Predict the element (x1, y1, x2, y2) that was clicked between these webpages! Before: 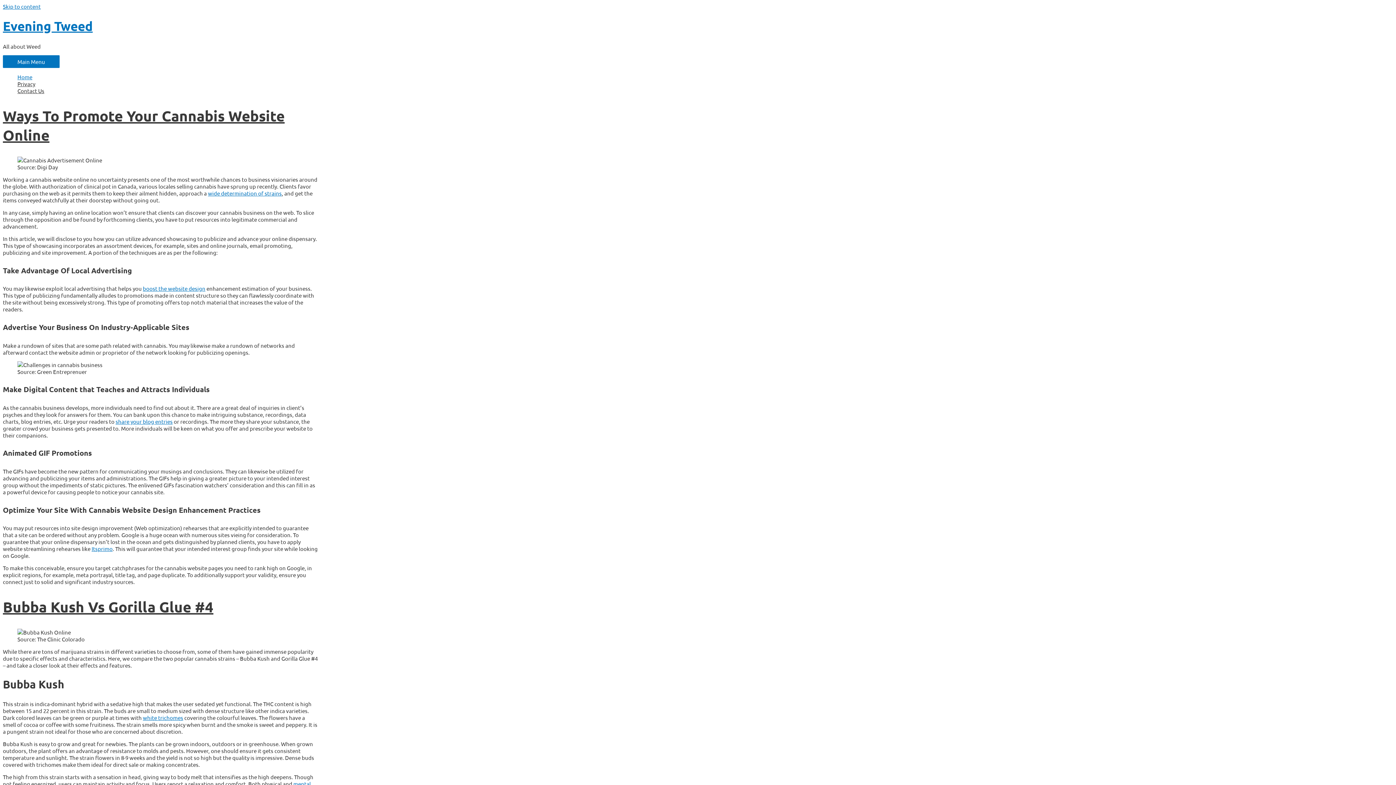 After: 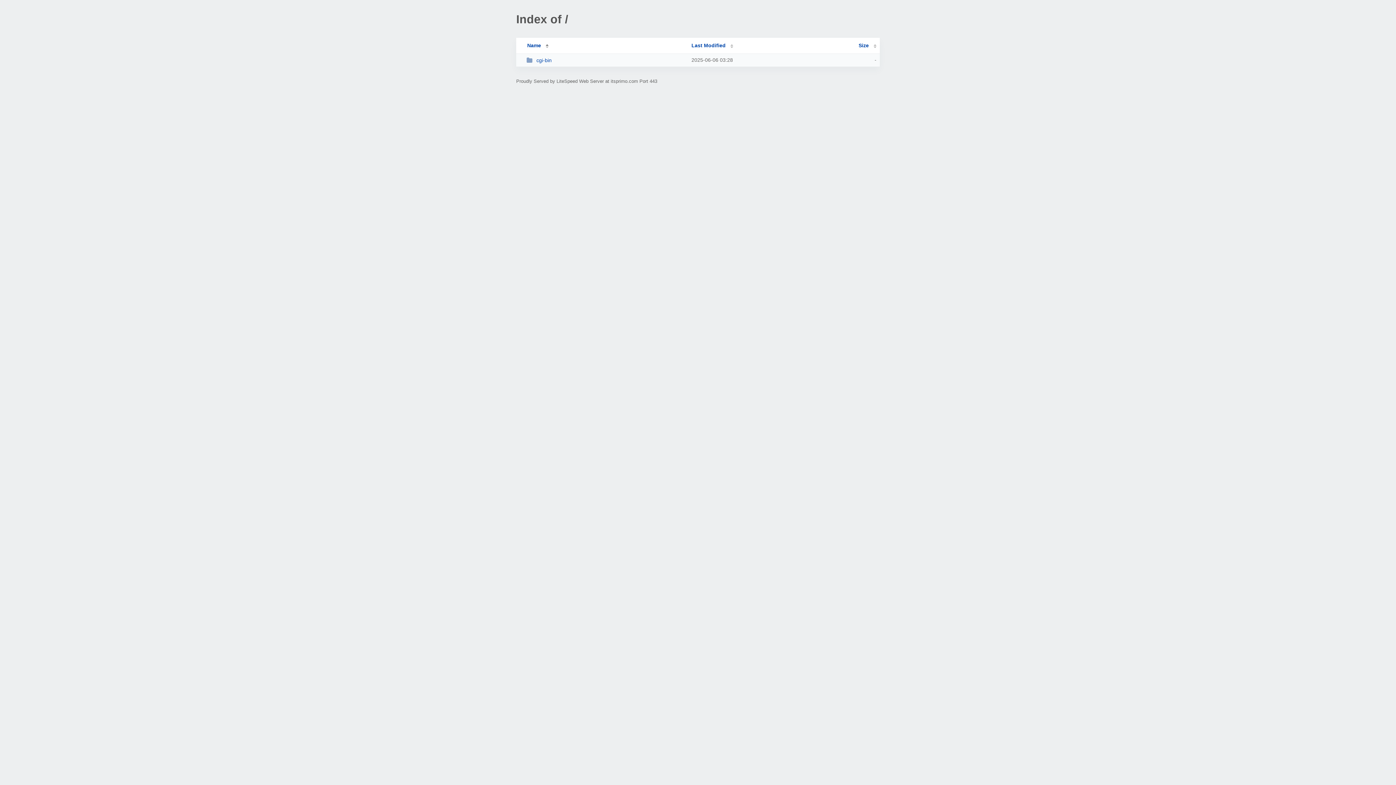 Action: label: Itsprimo bbox: (91, 545, 112, 552)